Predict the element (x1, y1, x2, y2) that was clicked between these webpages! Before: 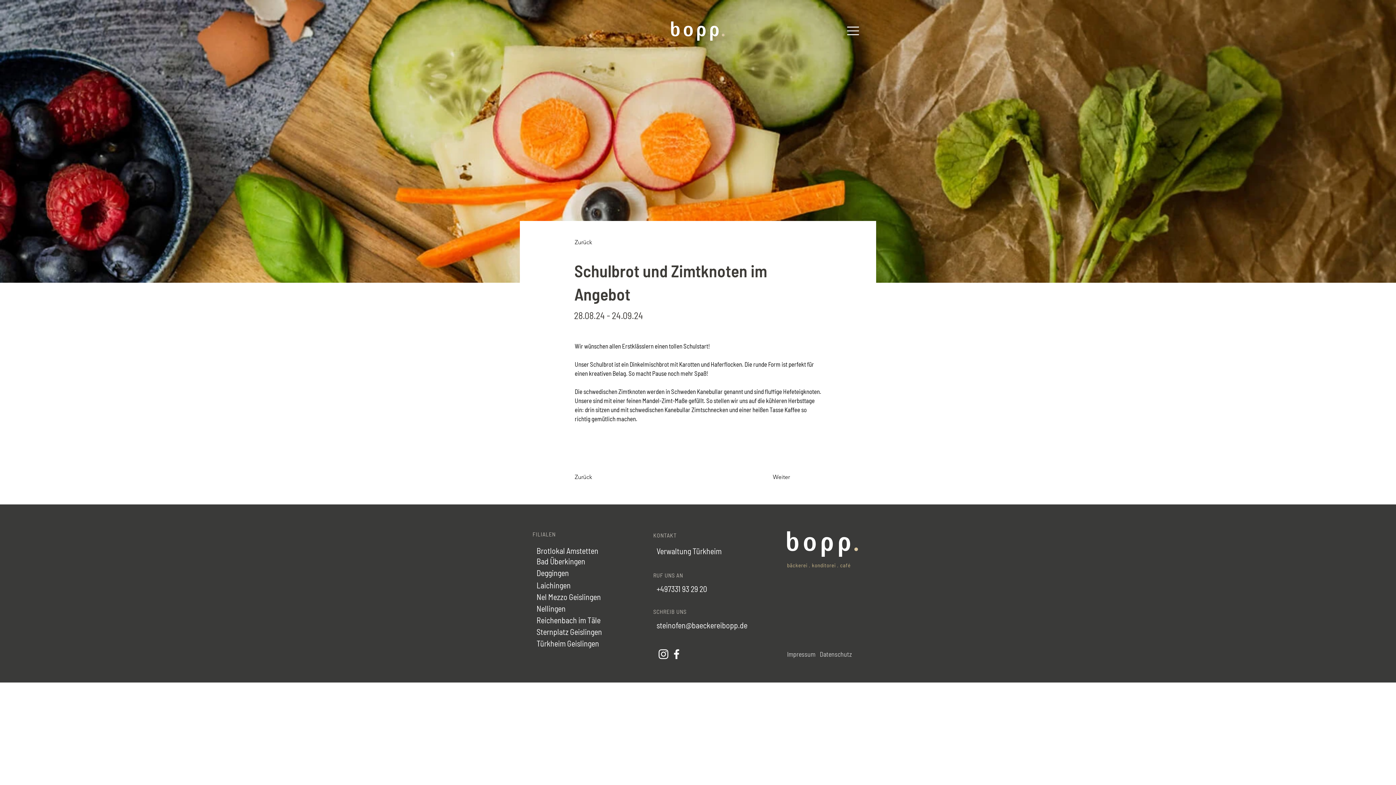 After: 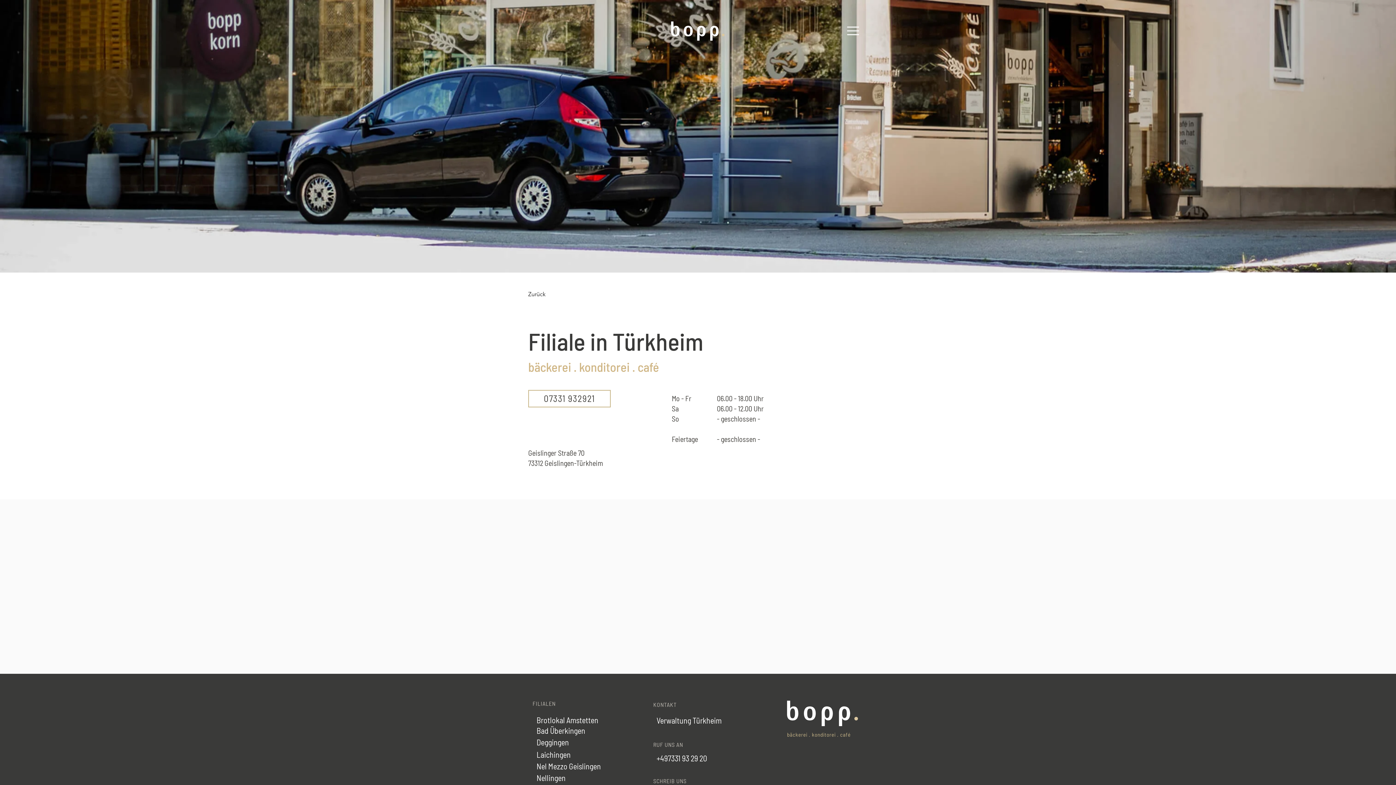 Action: label: Türkheim Geislingen bbox: (536, 637, 611, 649)